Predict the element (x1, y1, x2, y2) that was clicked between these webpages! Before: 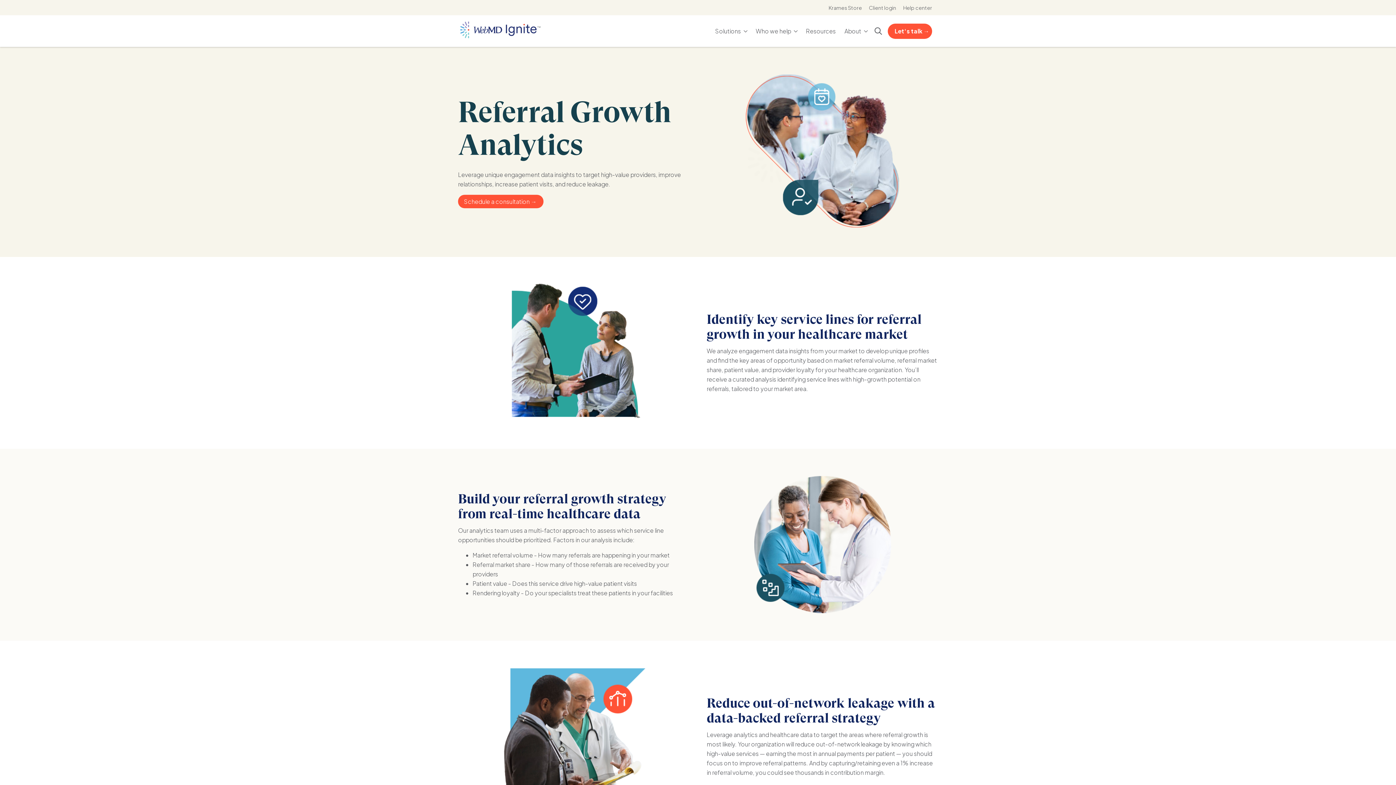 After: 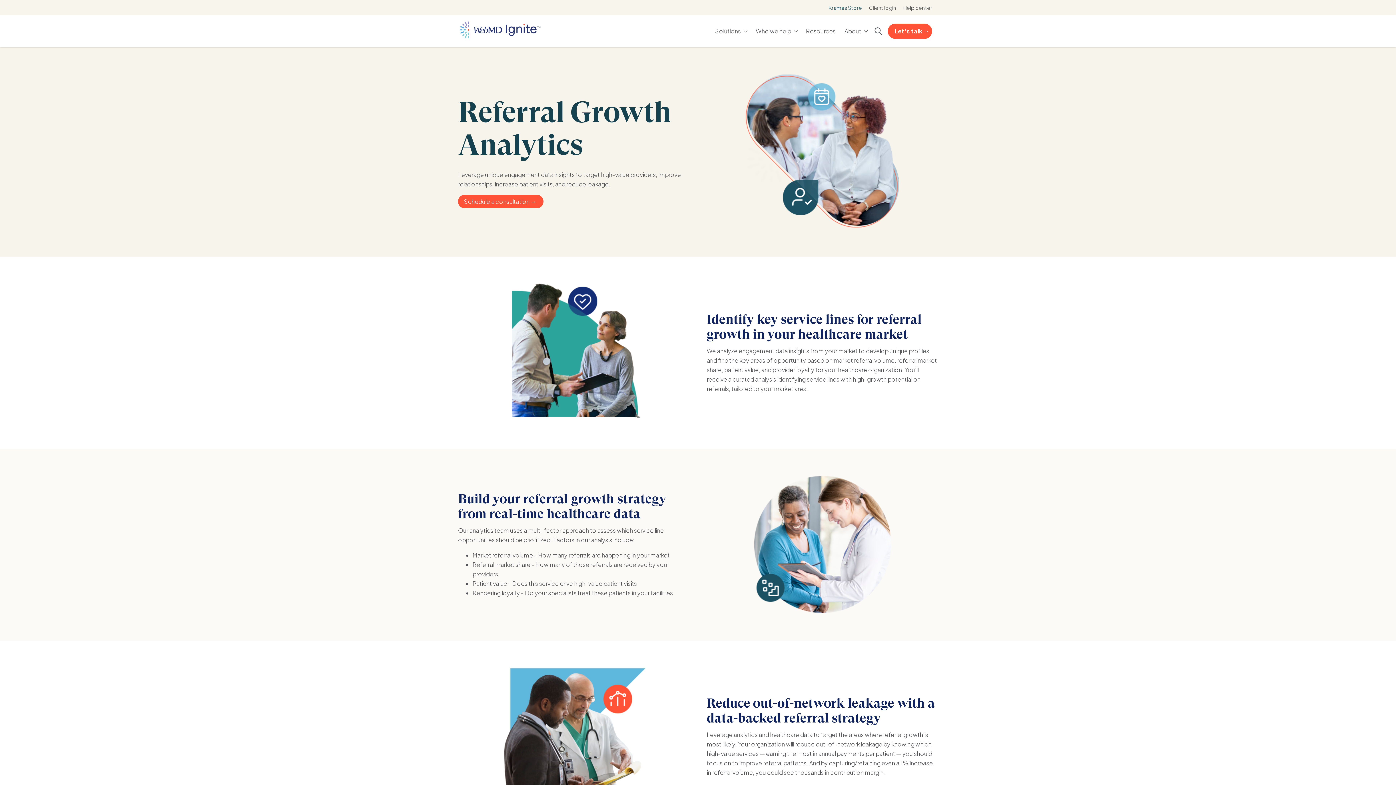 Action: bbox: (828, 4, 862, 10) label: Krames Store